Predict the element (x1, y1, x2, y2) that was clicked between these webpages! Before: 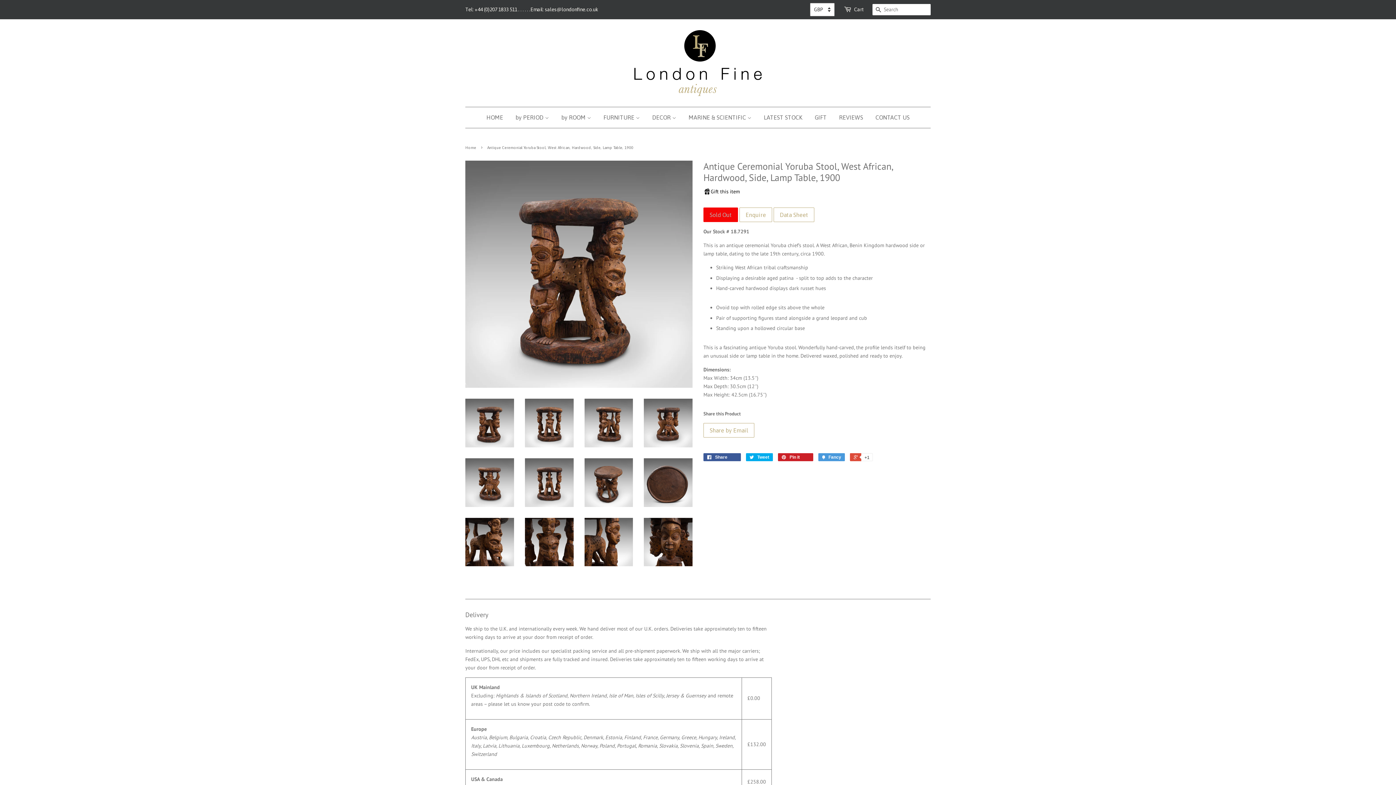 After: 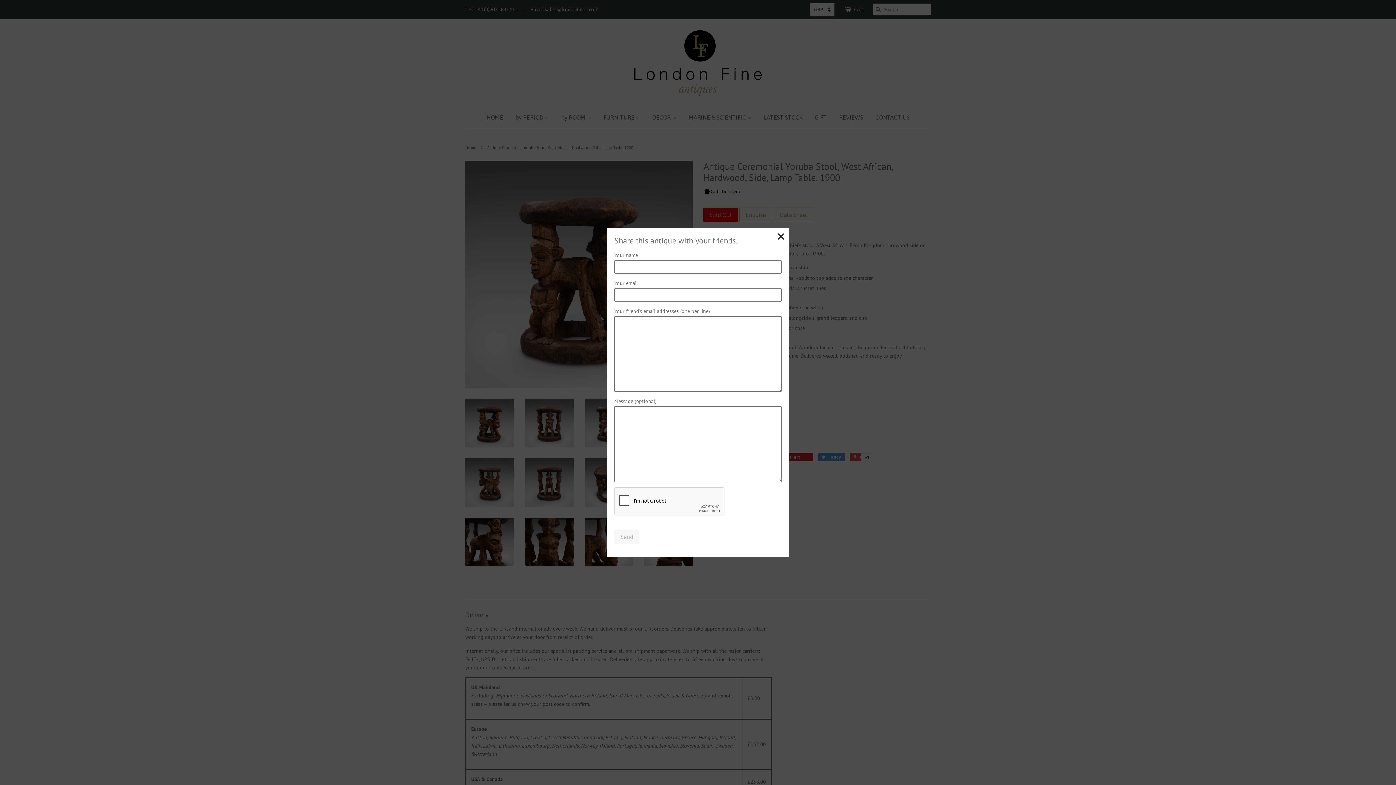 Action: bbox: (703, 426, 754, 433)